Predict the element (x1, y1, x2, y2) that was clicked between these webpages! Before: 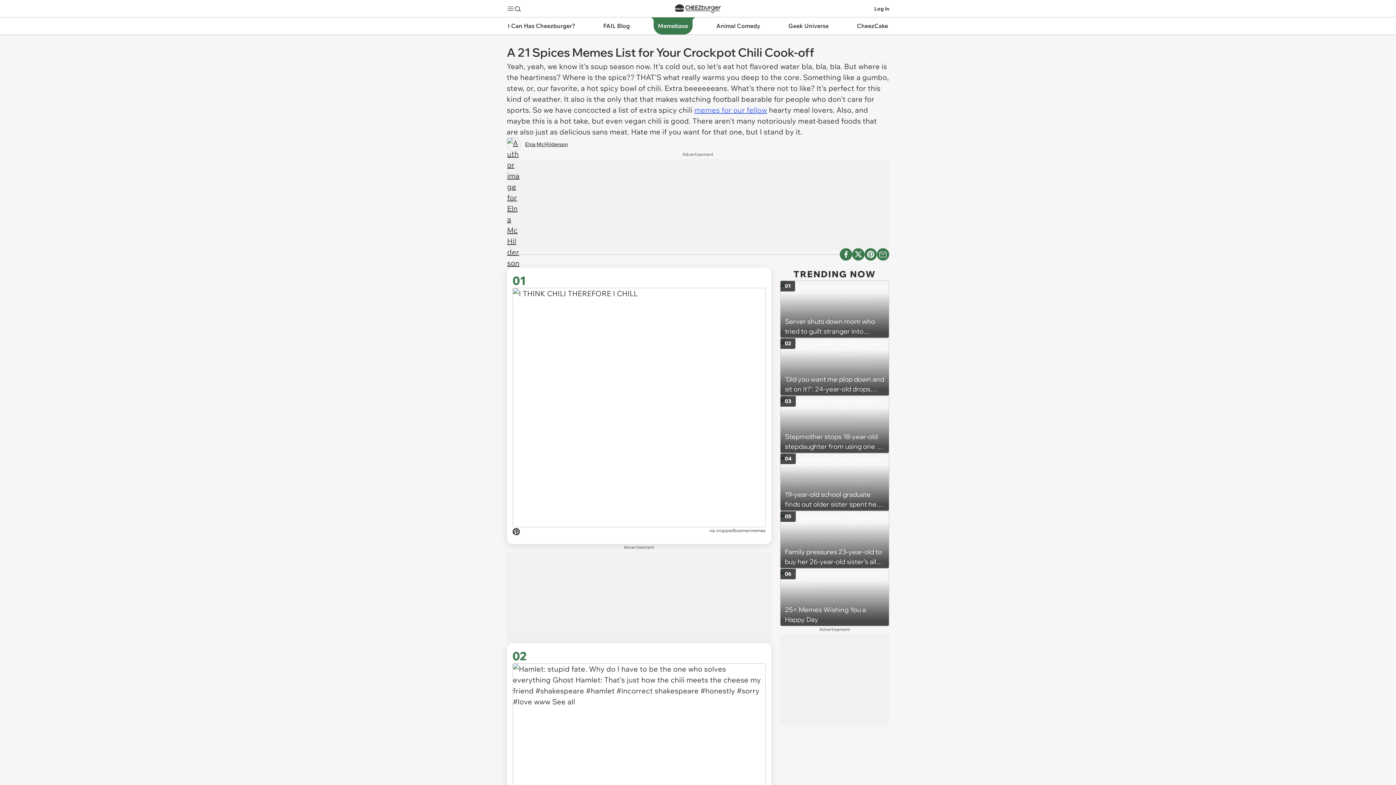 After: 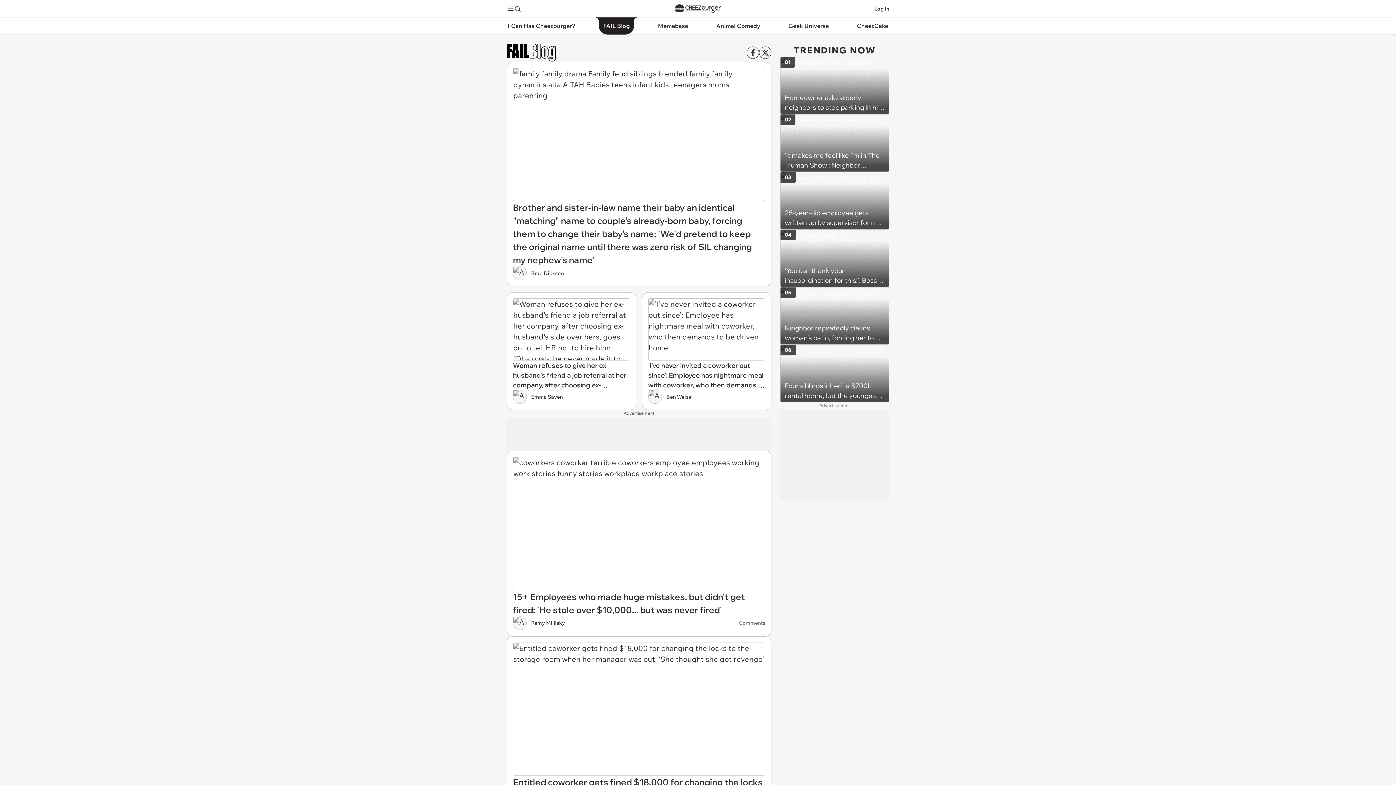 Action: bbox: (593, 17, 639, 34) label: FAIL Blog